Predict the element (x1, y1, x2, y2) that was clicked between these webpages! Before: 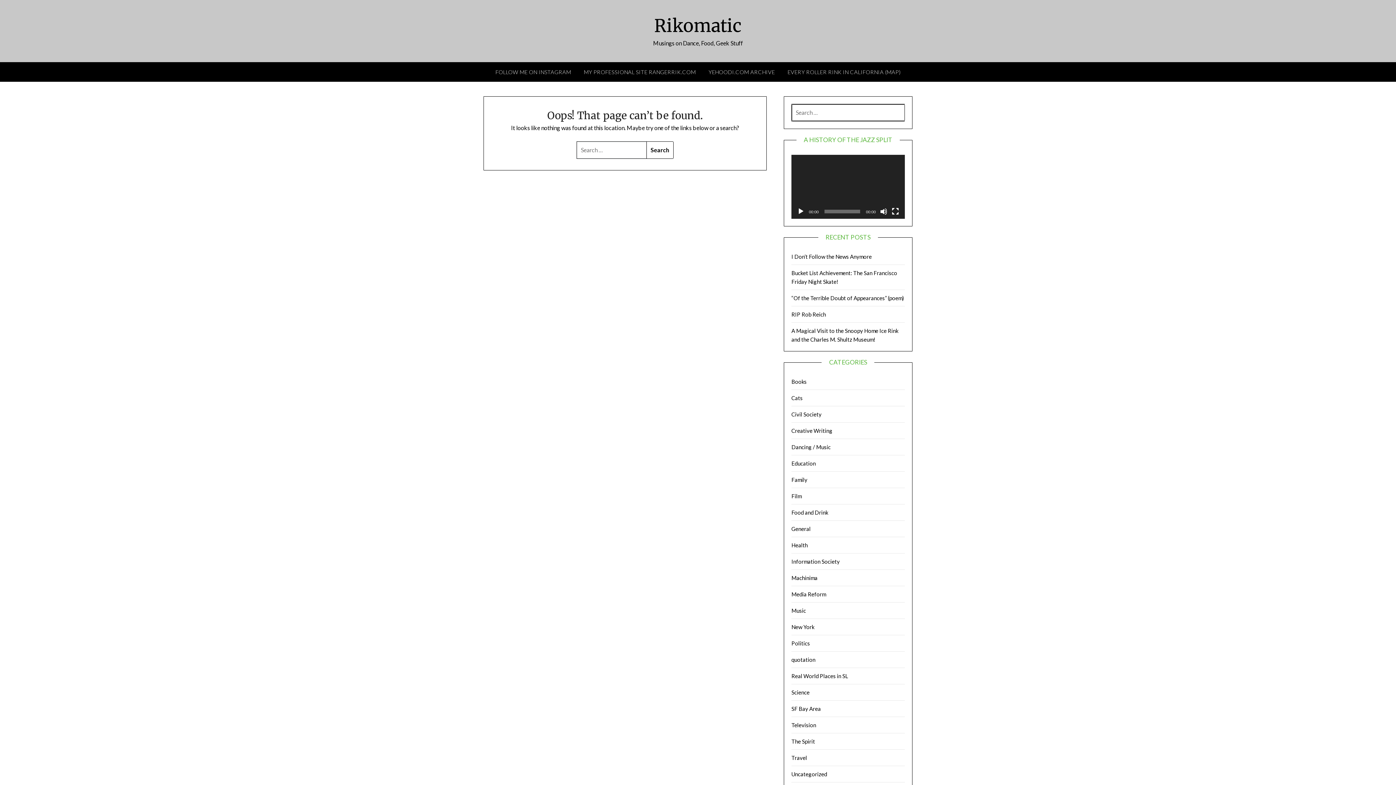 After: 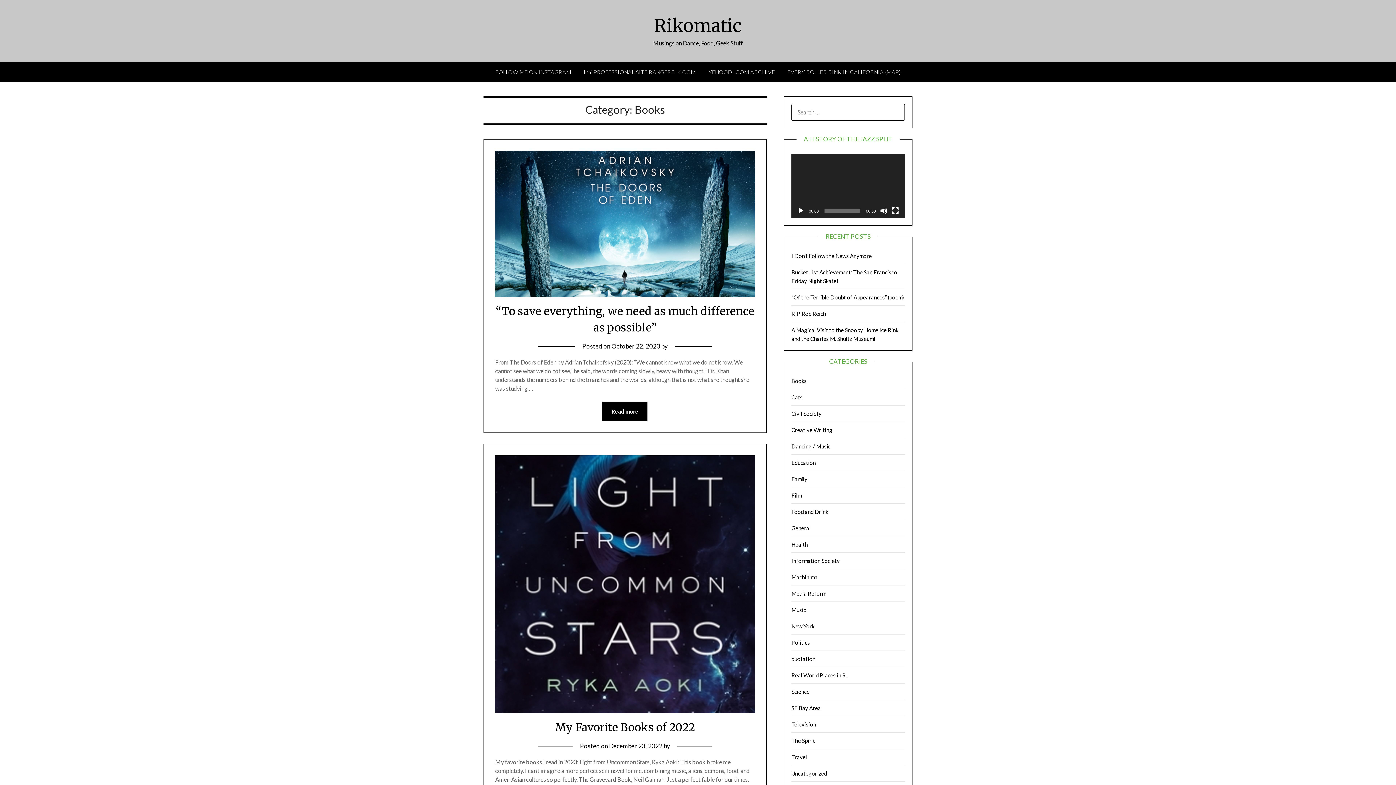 Action: bbox: (791, 378, 806, 384) label: Books